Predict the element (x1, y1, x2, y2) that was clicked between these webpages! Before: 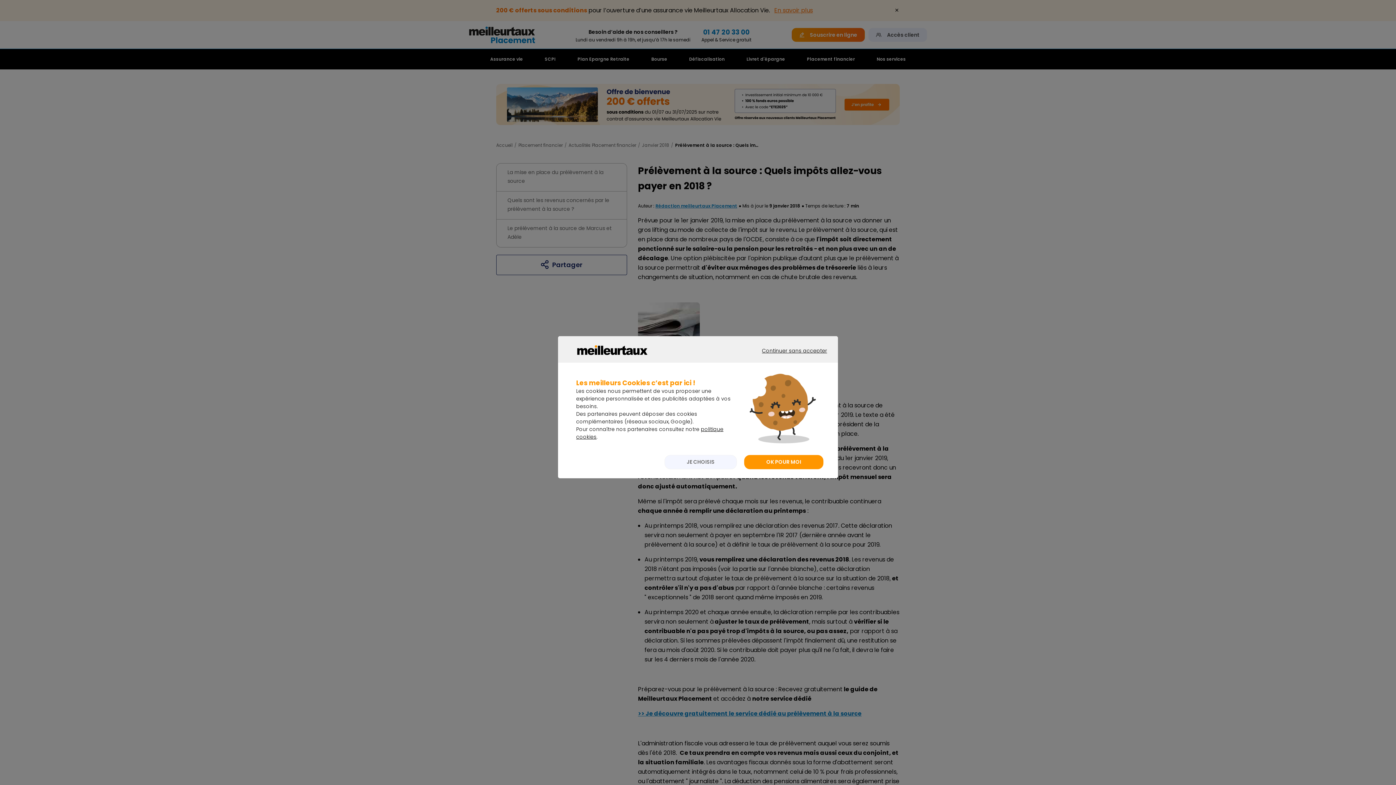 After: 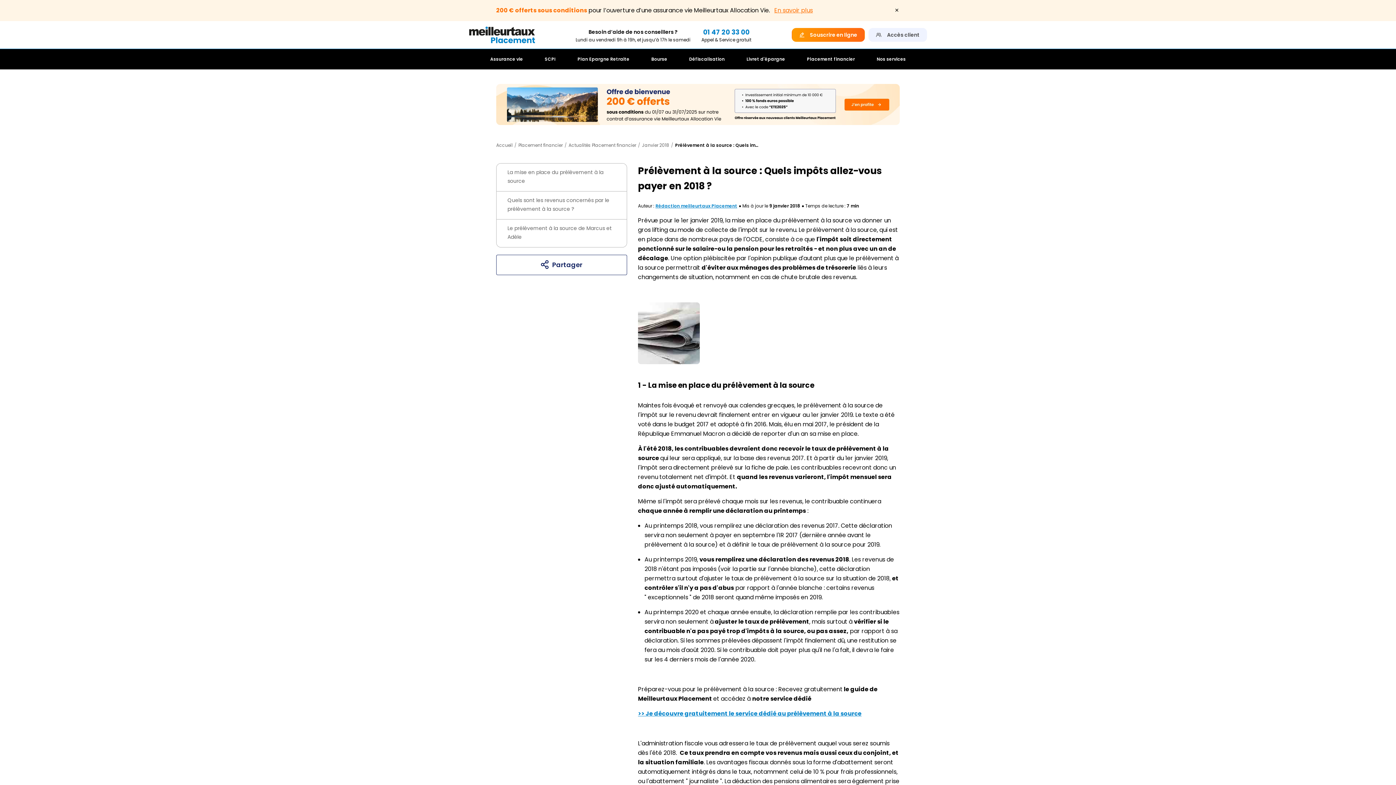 Action: bbox: (747, 346, 834, 368) label: CONTINUER SANS ACCEPTER